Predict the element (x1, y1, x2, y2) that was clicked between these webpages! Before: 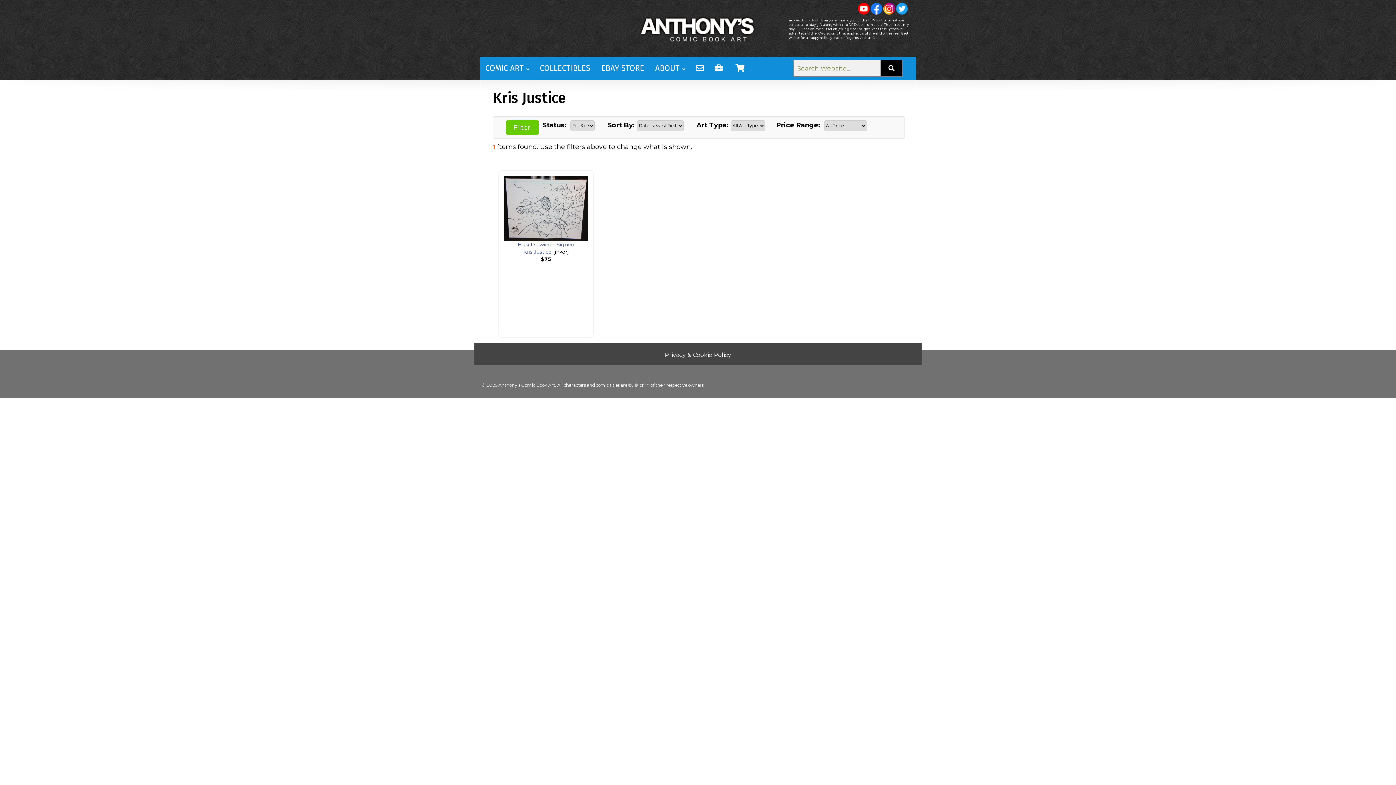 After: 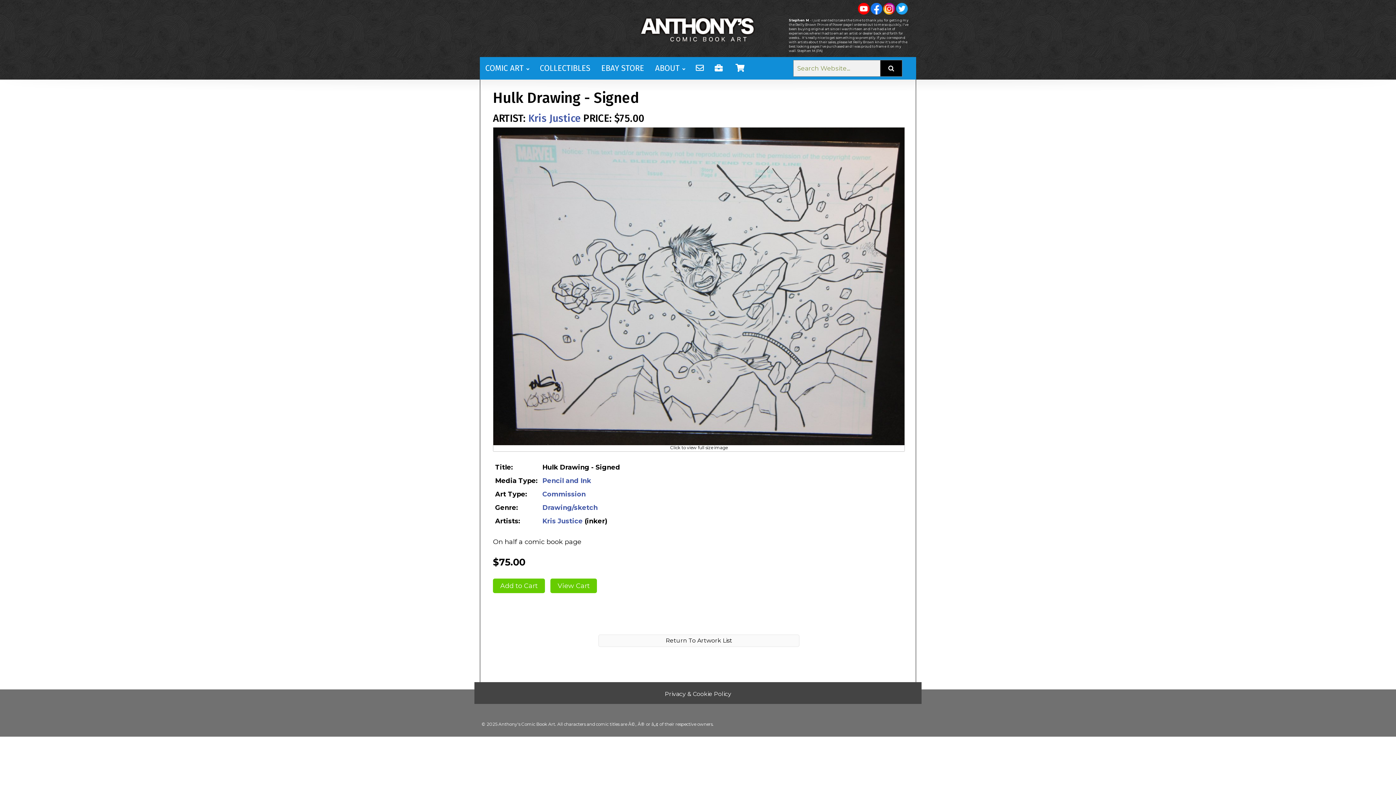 Action: label: Hulk Drawing - Signed bbox: (517, 241, 574, 248)